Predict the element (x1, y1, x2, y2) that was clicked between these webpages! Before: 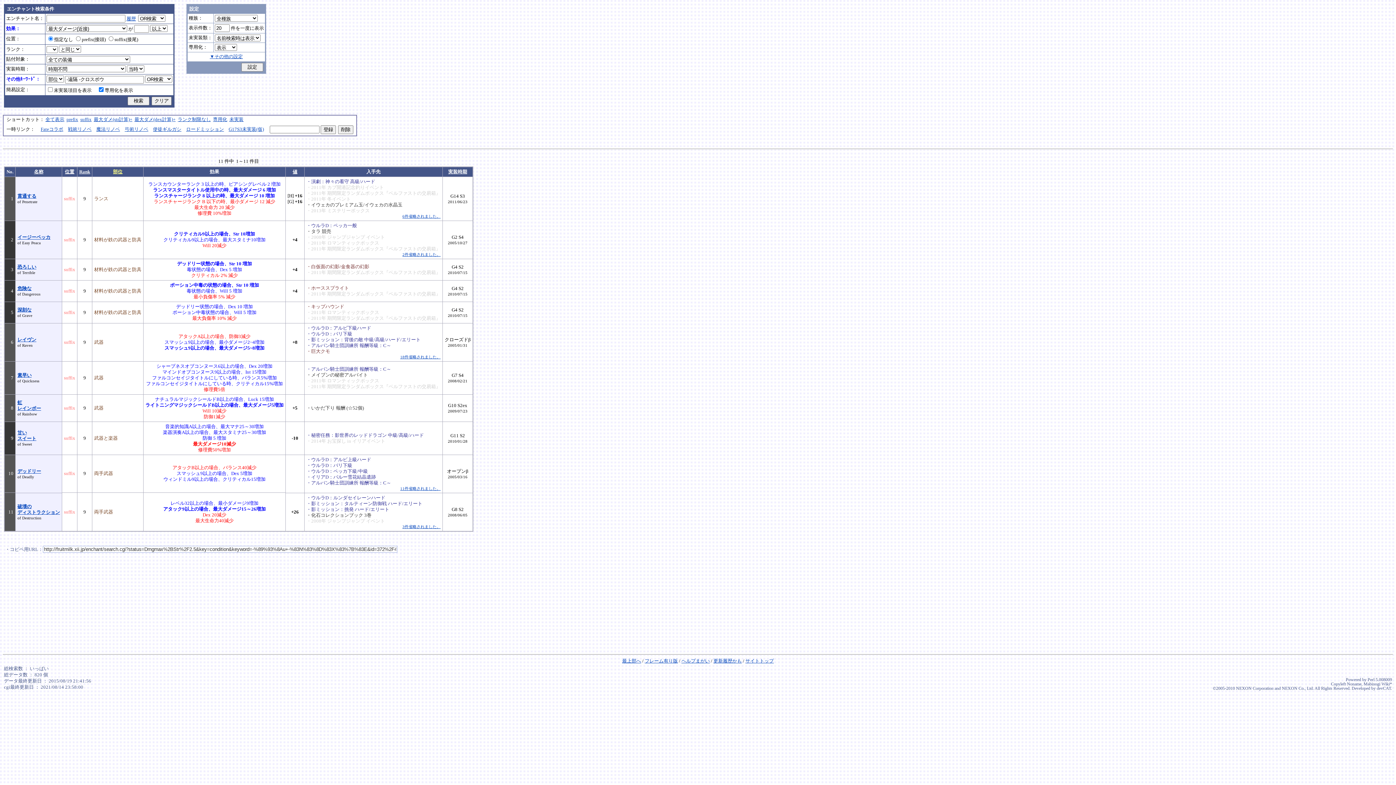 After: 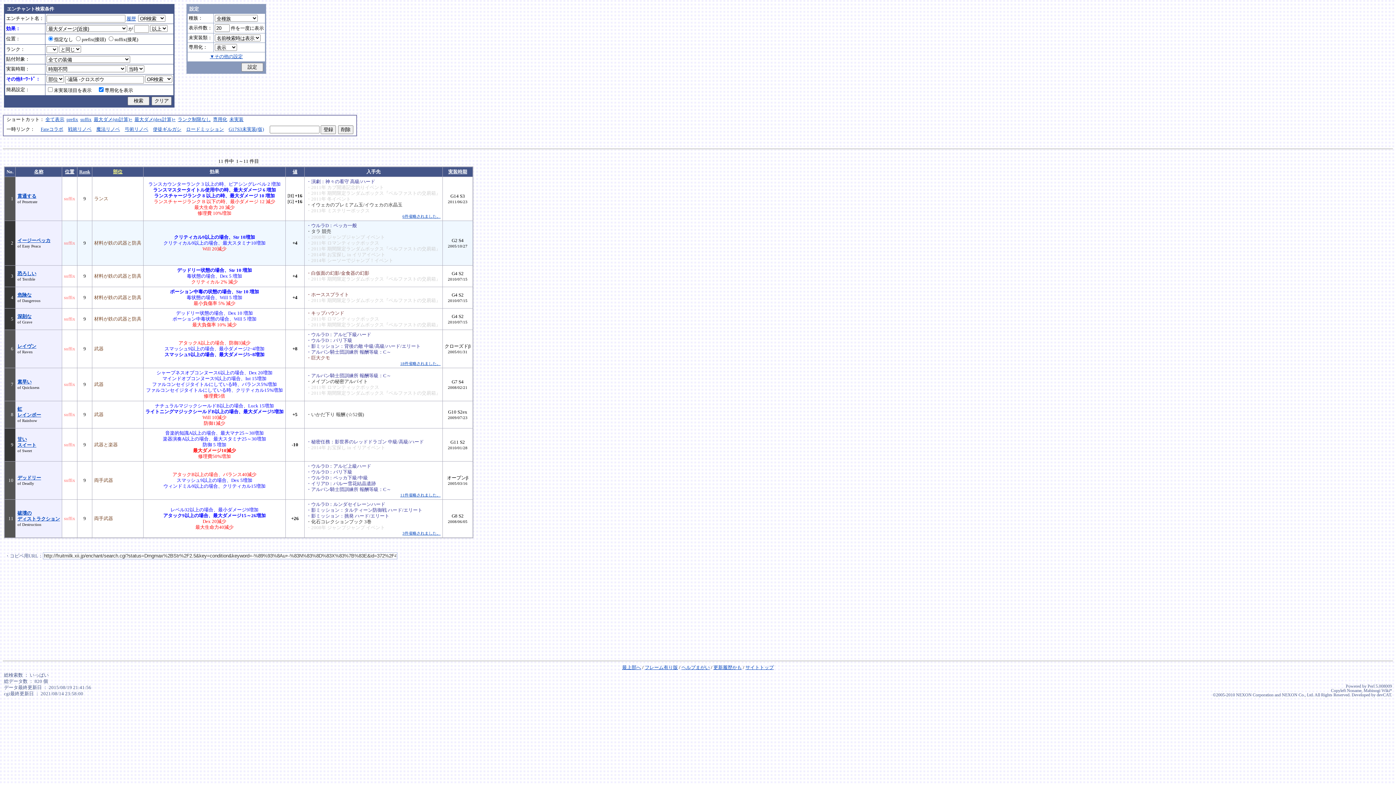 Action: bbox: (402, 252, 440, 256) label: 2件省略されました。